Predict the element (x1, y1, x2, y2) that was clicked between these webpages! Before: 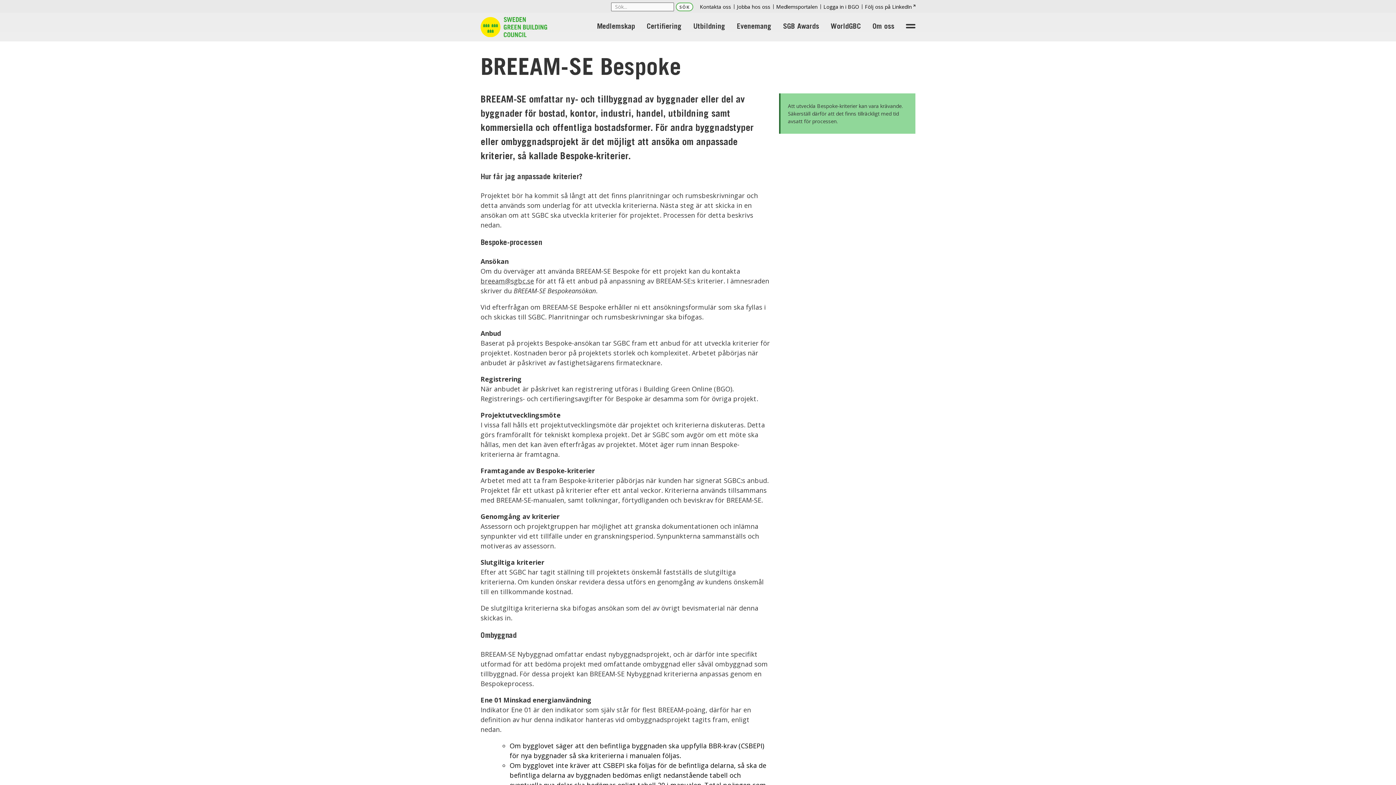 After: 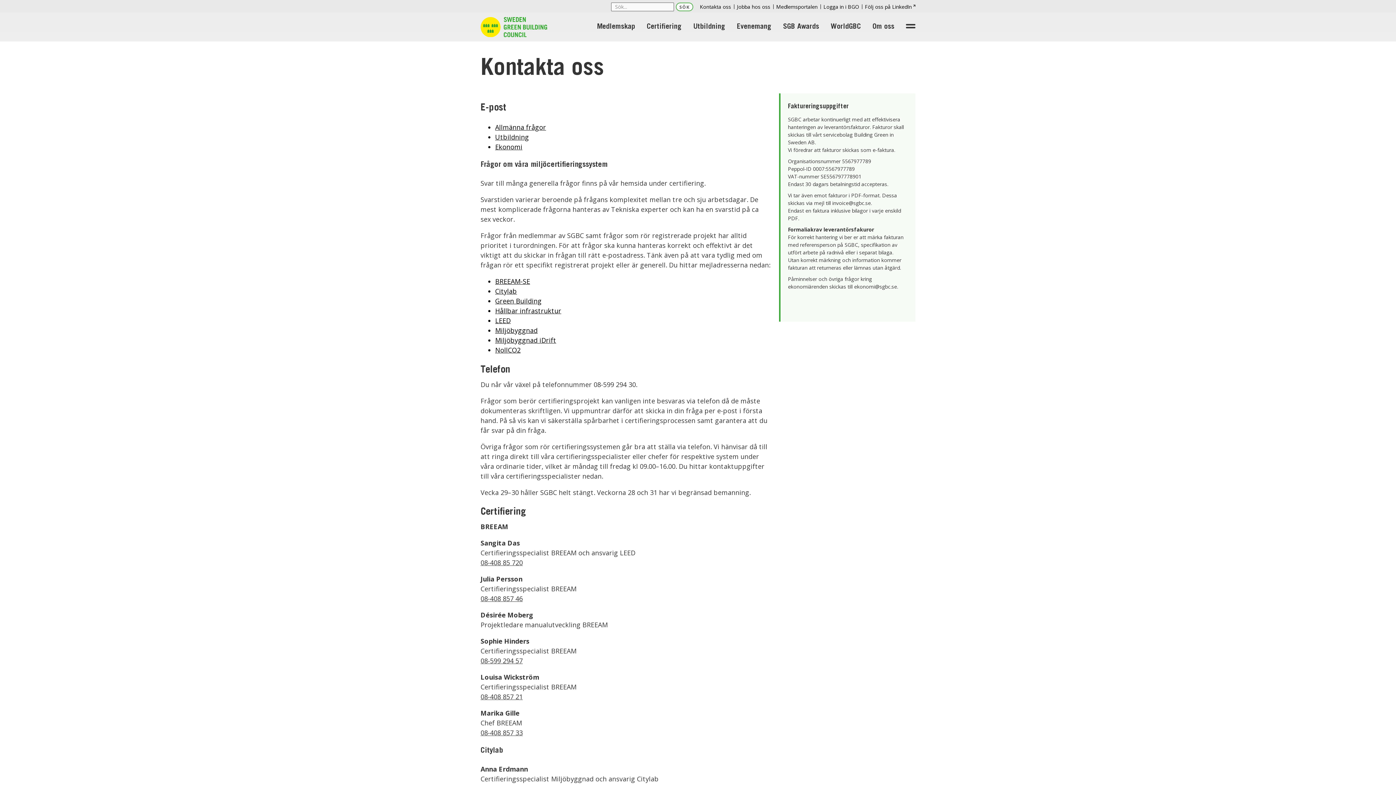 Action: bbox: (697, 3, 731, 10) label: Kontakta oss